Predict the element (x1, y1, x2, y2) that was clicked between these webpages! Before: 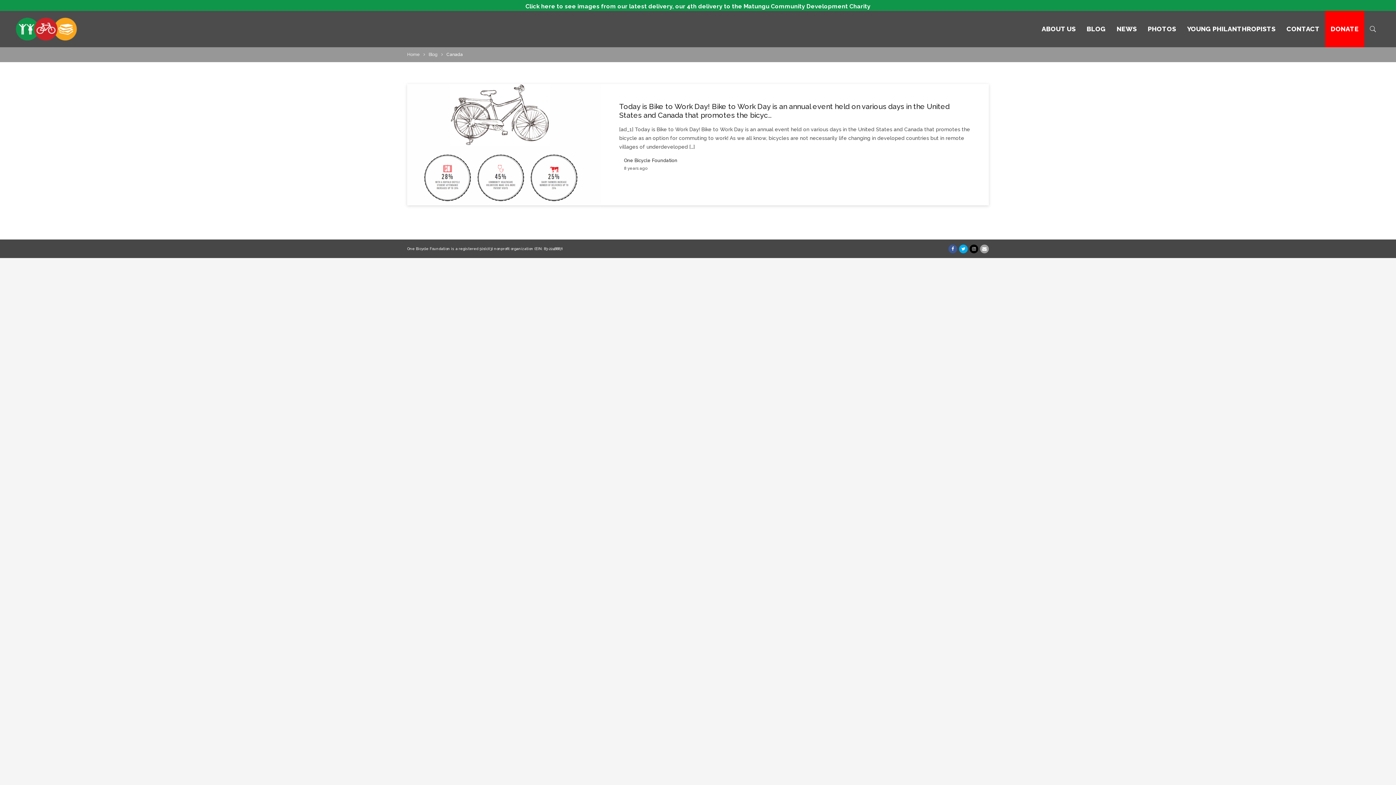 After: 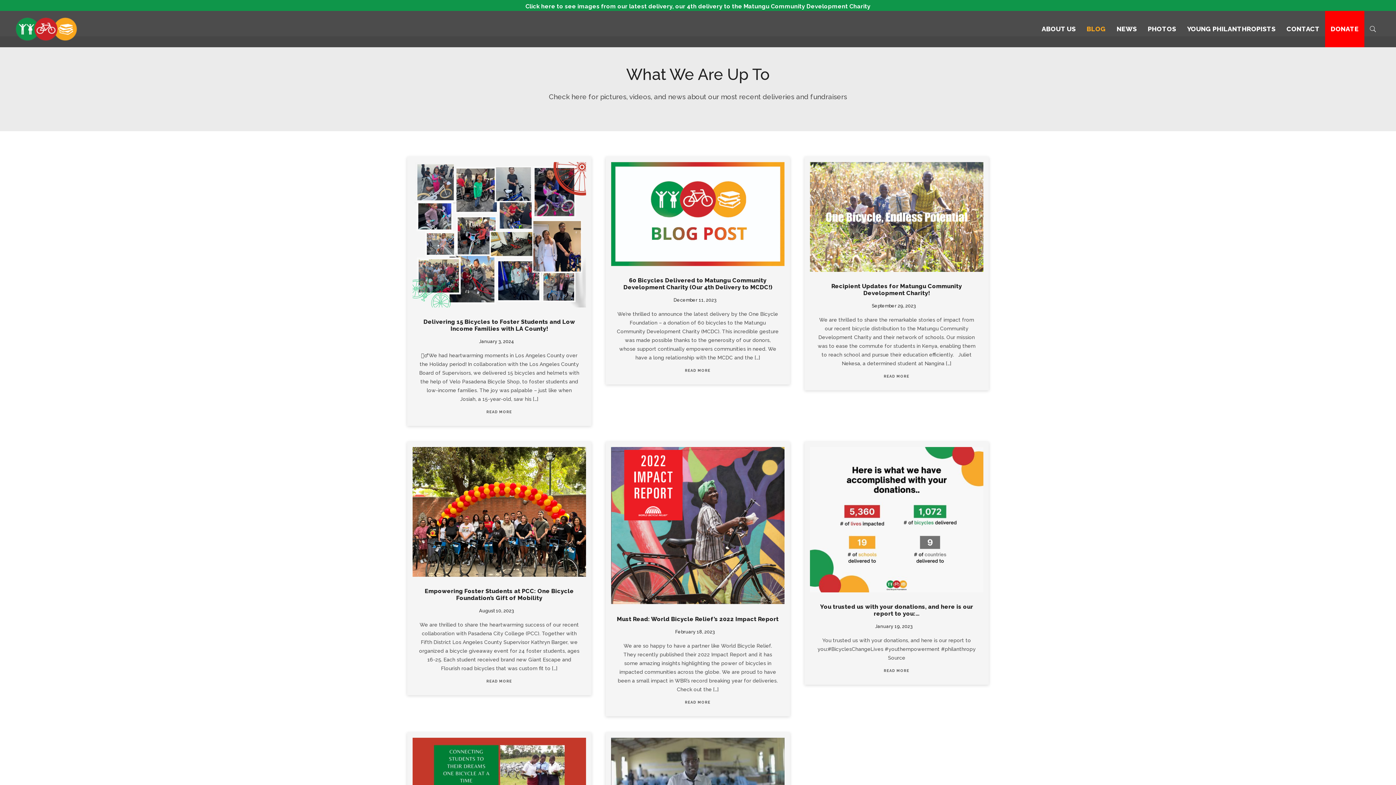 Action: label: BLOG bbox: (1081, 10, 1111, 47)